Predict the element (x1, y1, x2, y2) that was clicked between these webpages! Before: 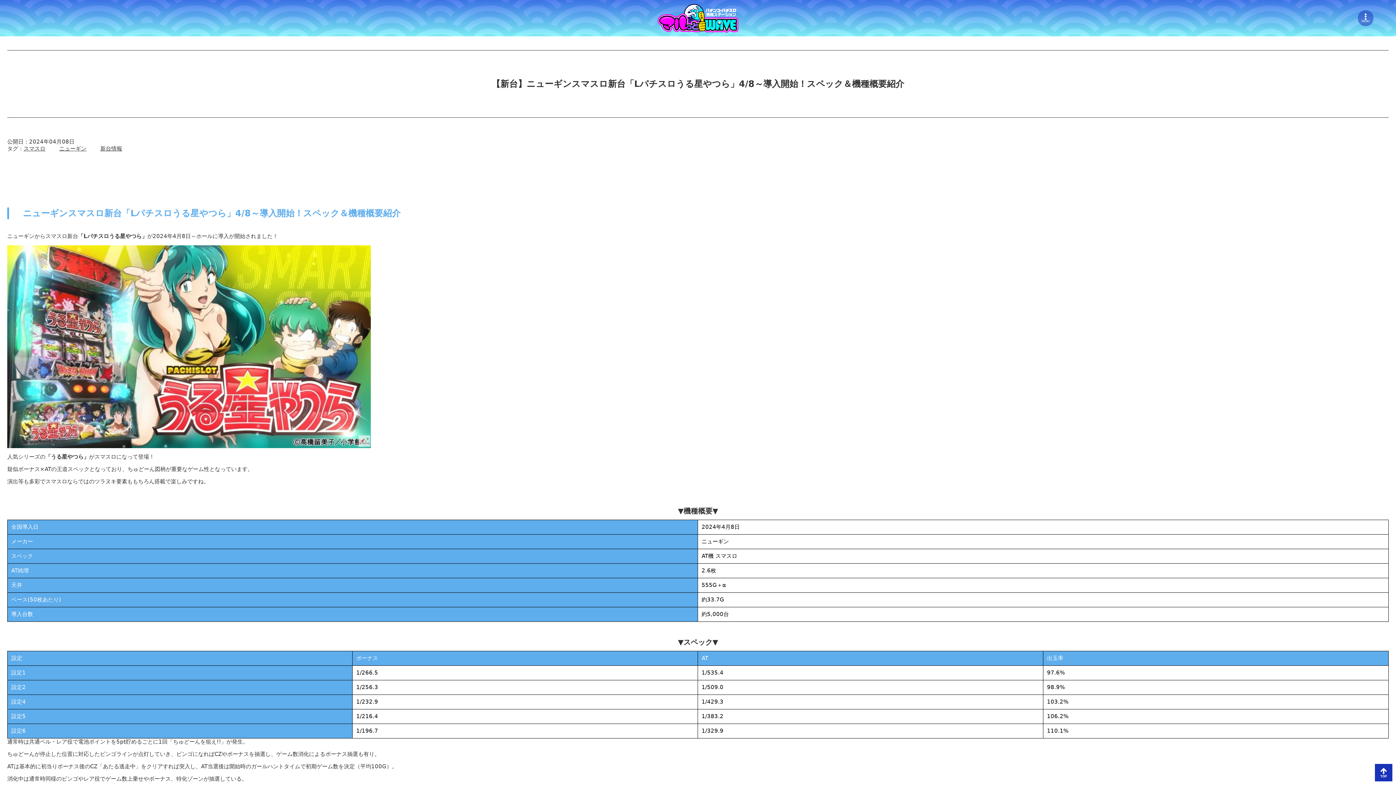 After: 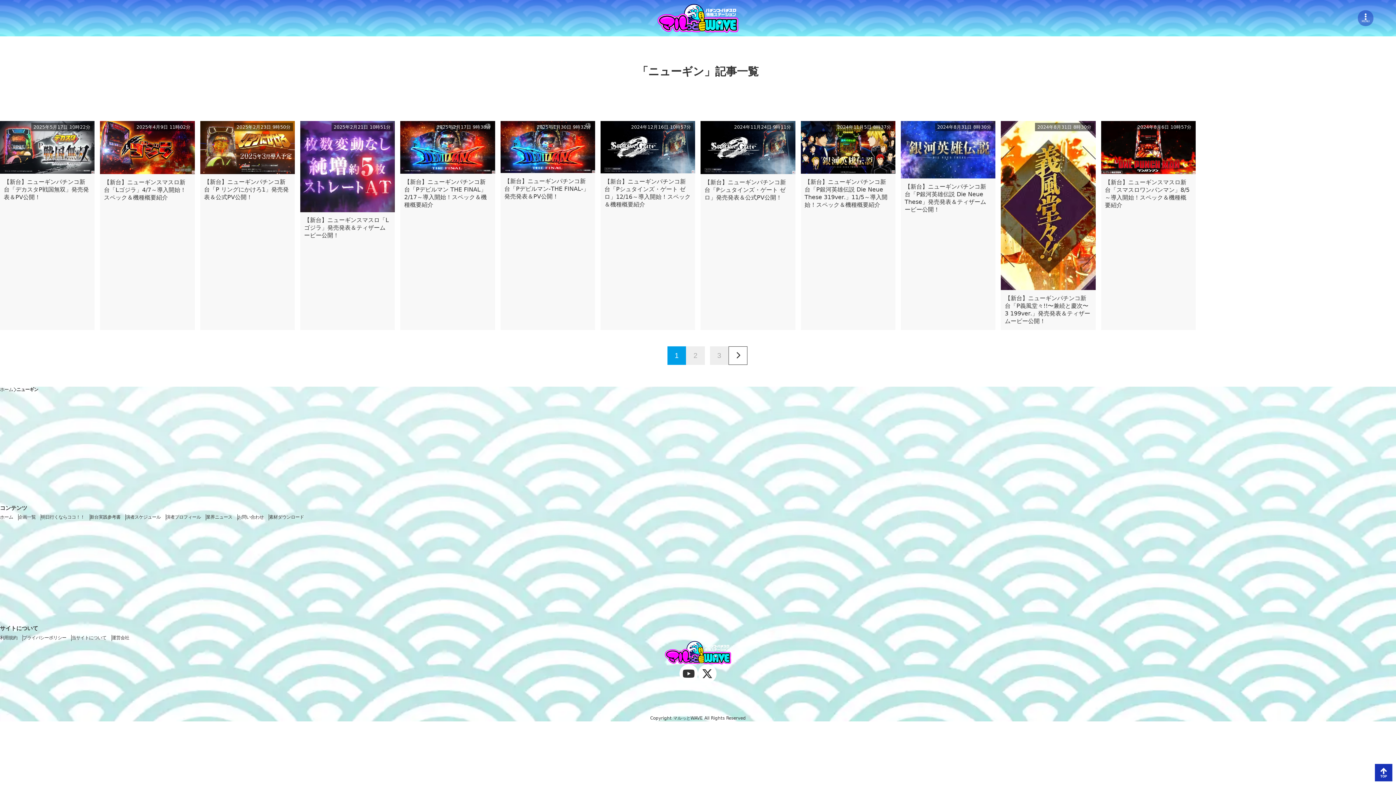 Action: bbox: (59, 145, 86, 152) label: ニューギン